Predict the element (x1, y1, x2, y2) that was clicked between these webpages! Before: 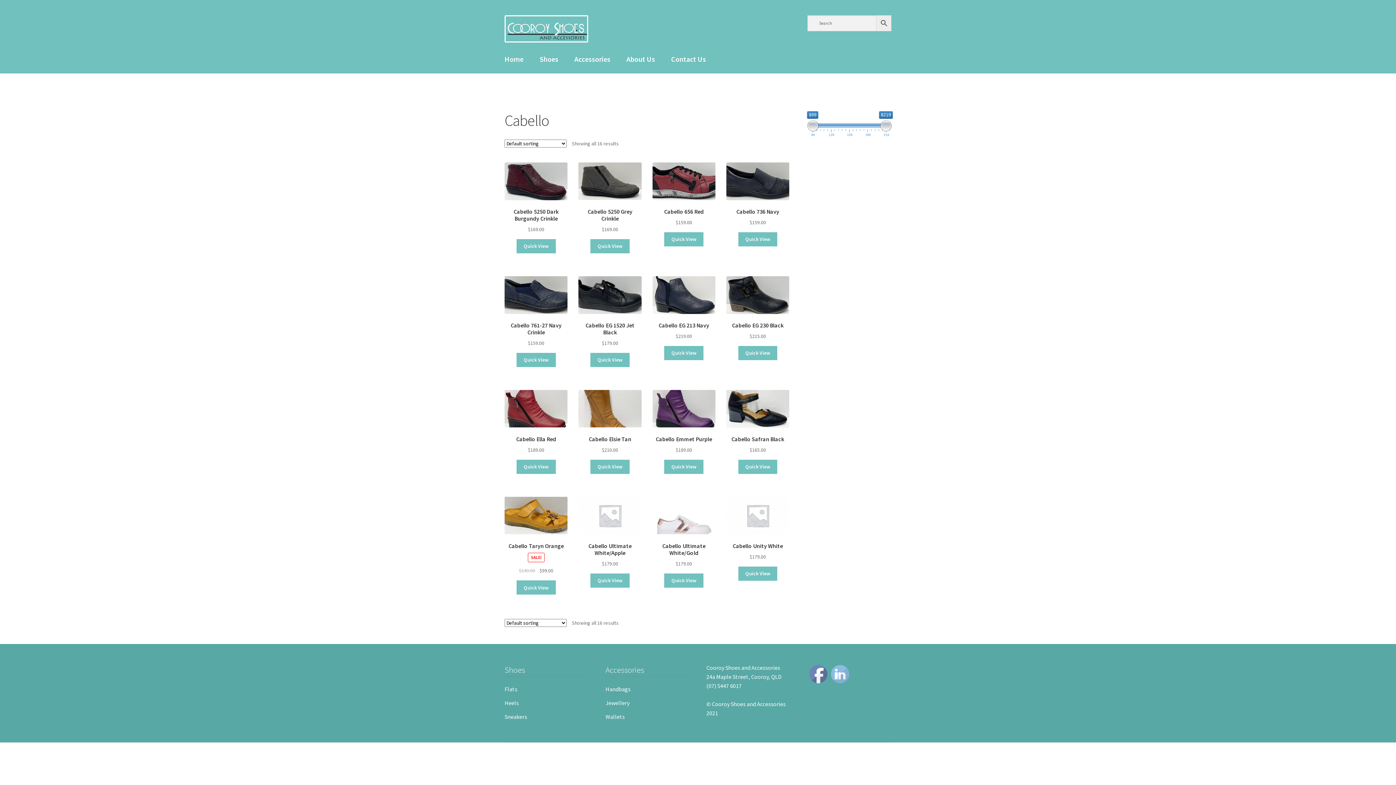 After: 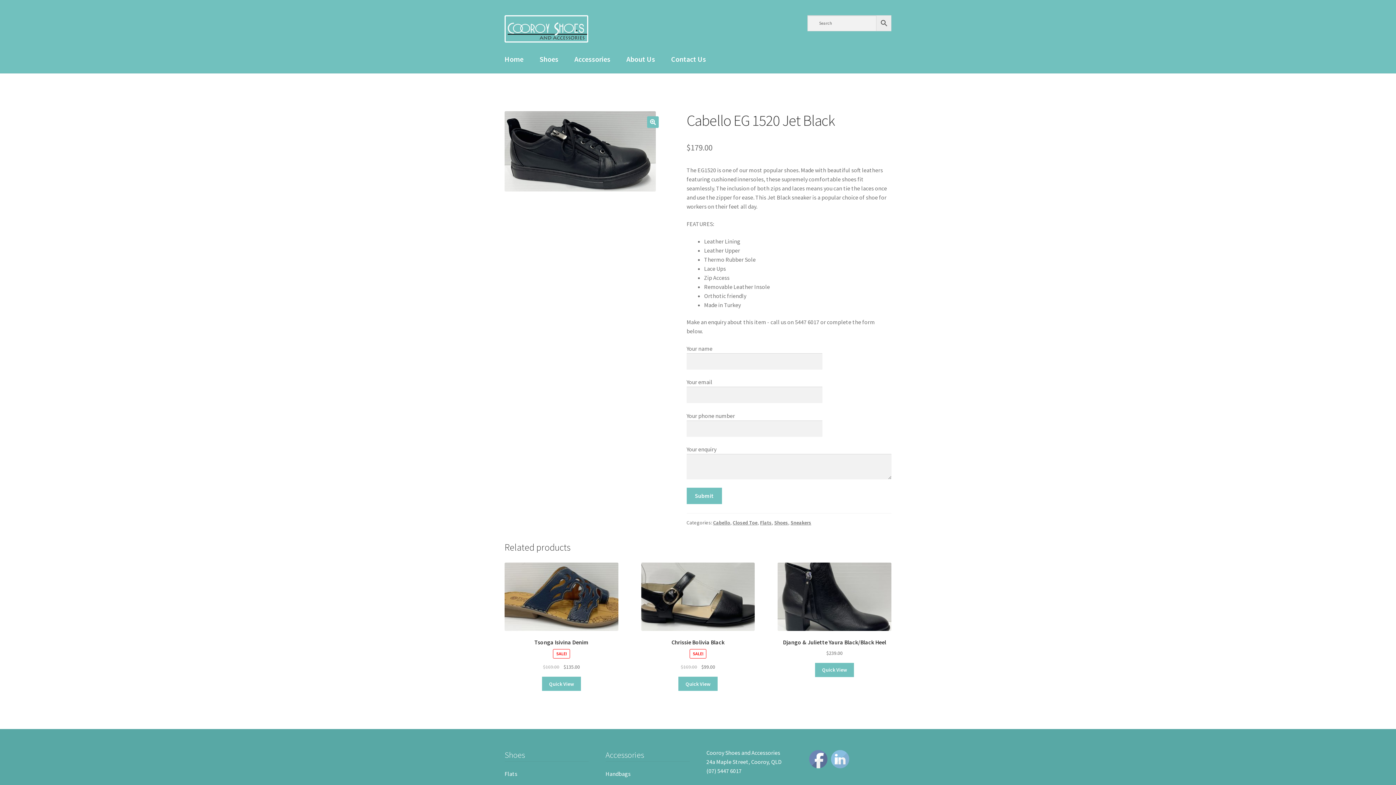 Action: label: Cabello EG 1520 Jet Black
$179.00 bbox: (578, 276, 641, 347)